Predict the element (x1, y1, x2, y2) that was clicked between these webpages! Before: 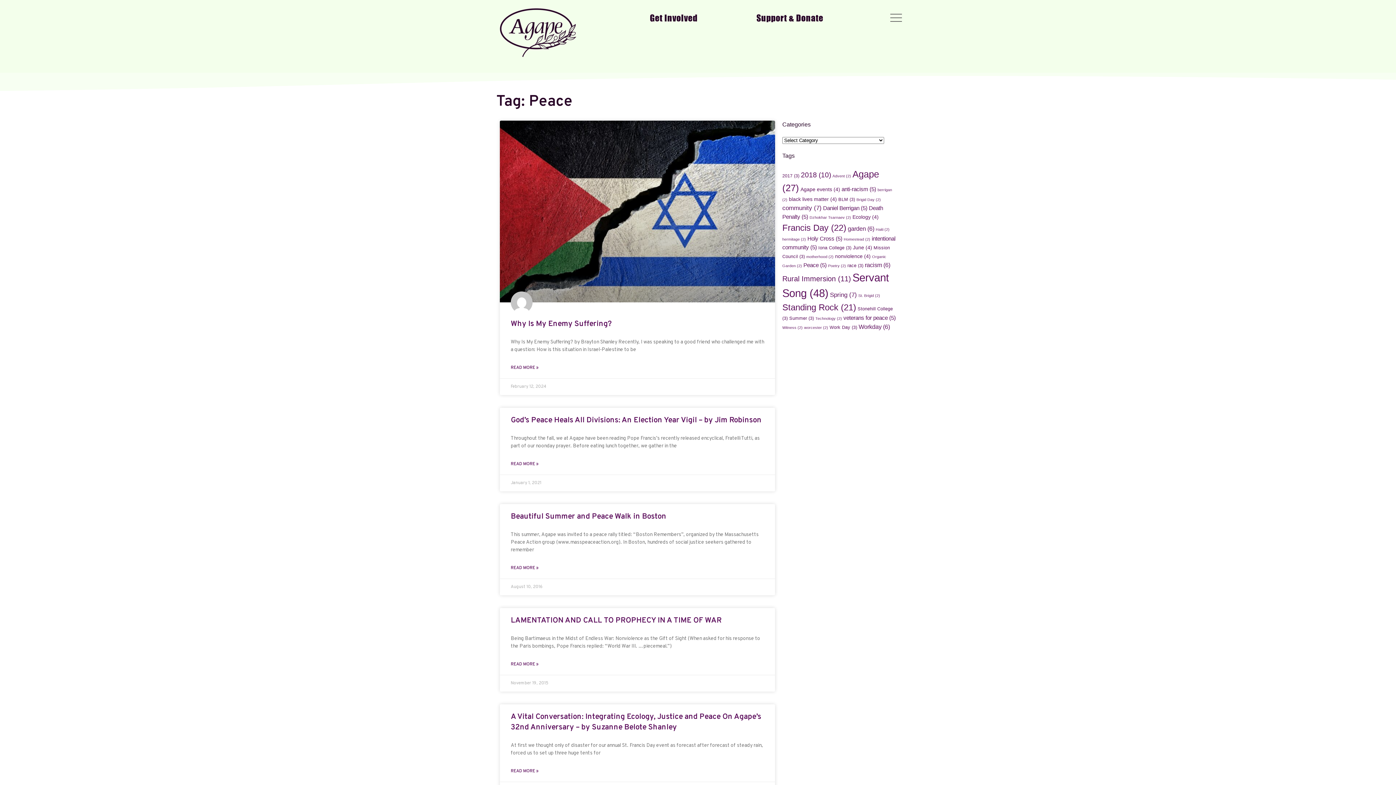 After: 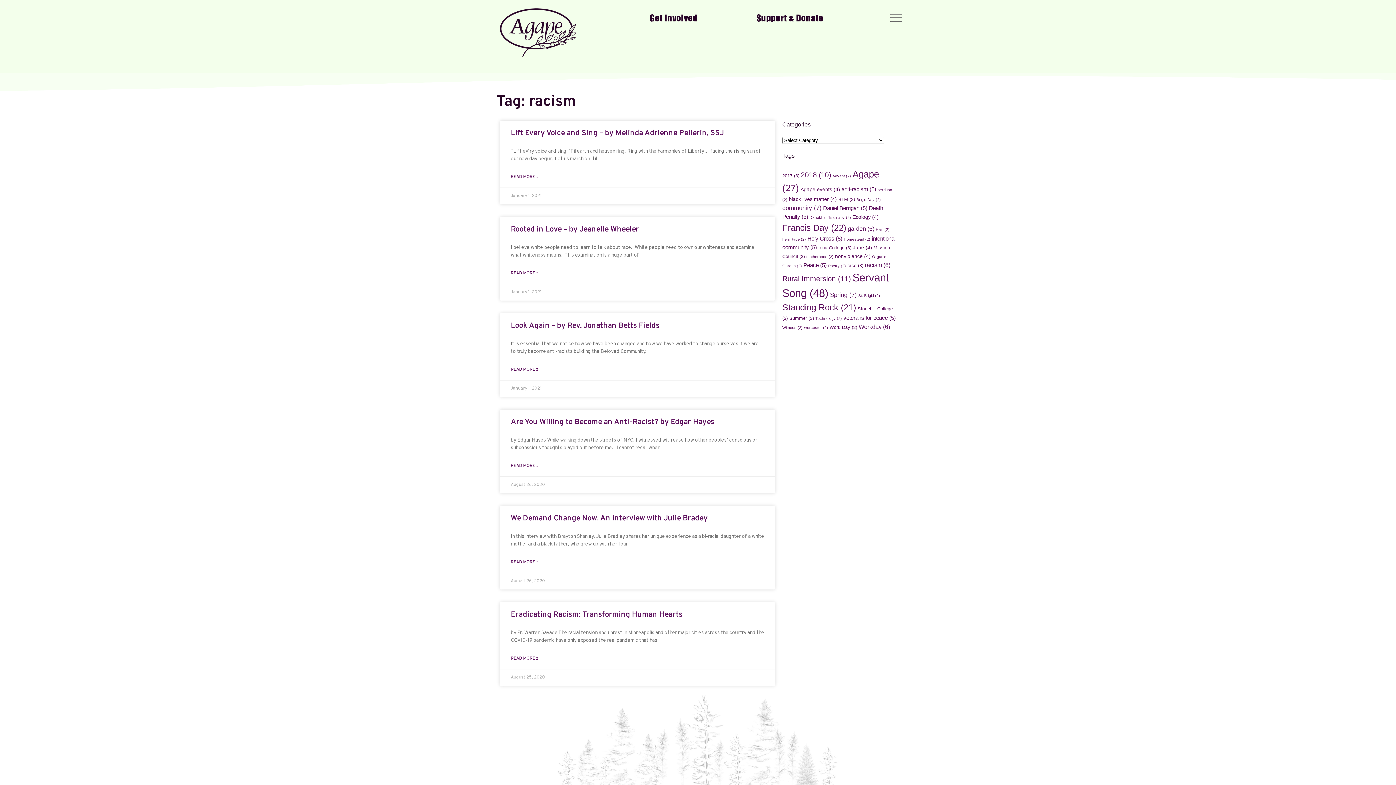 Action: label: racism (6 items) bbox: (865, 261, 890, 268)